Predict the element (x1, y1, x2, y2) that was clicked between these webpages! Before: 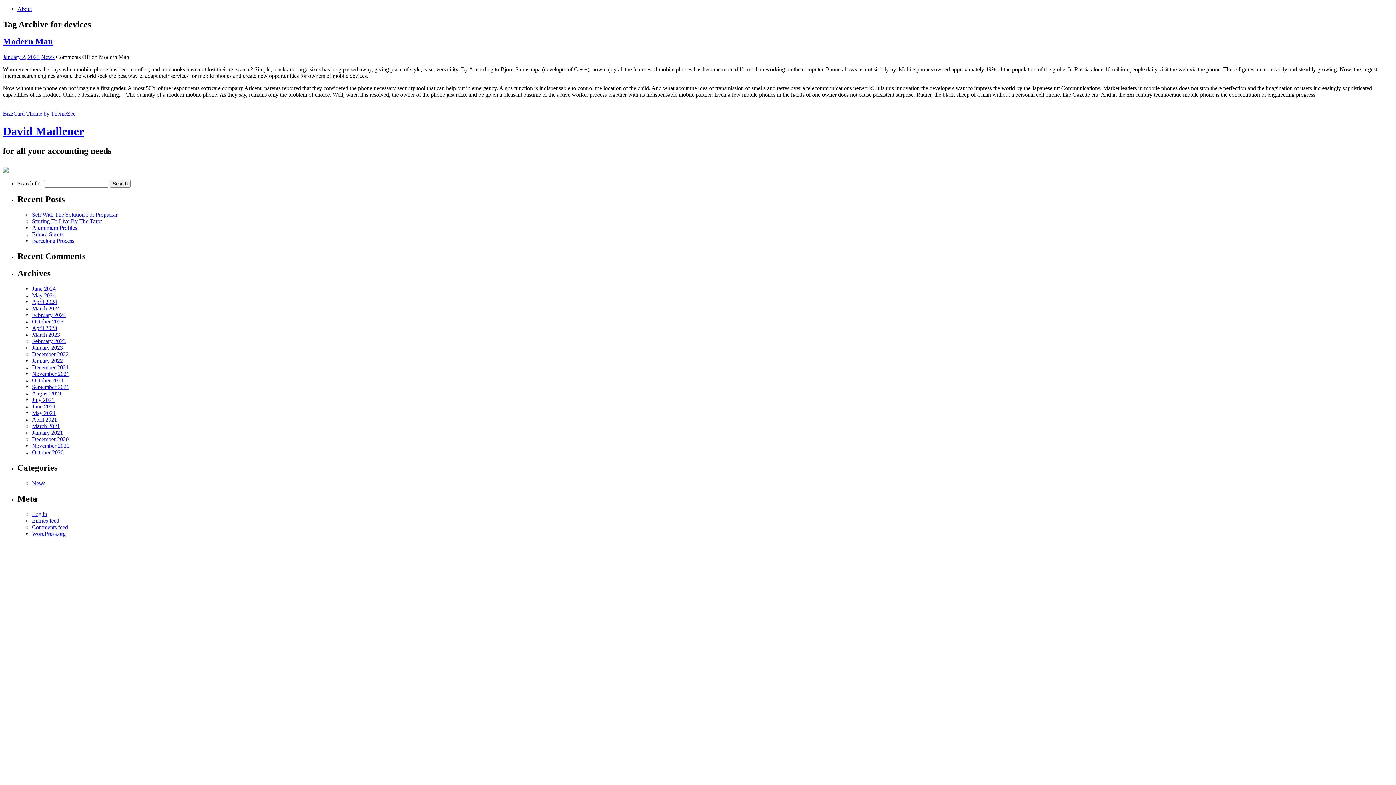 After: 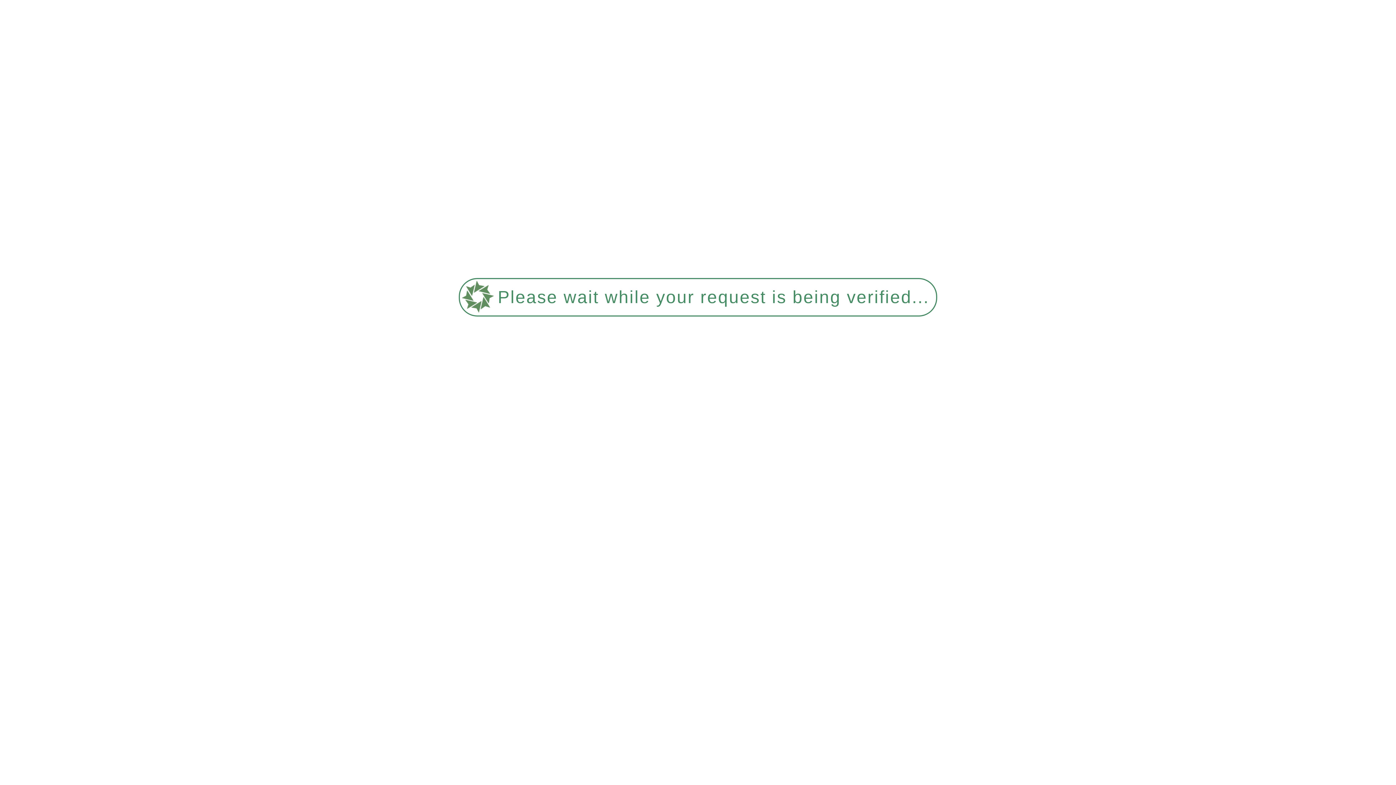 Action: bbox: (32, 364, 68, 370) label: December 2021